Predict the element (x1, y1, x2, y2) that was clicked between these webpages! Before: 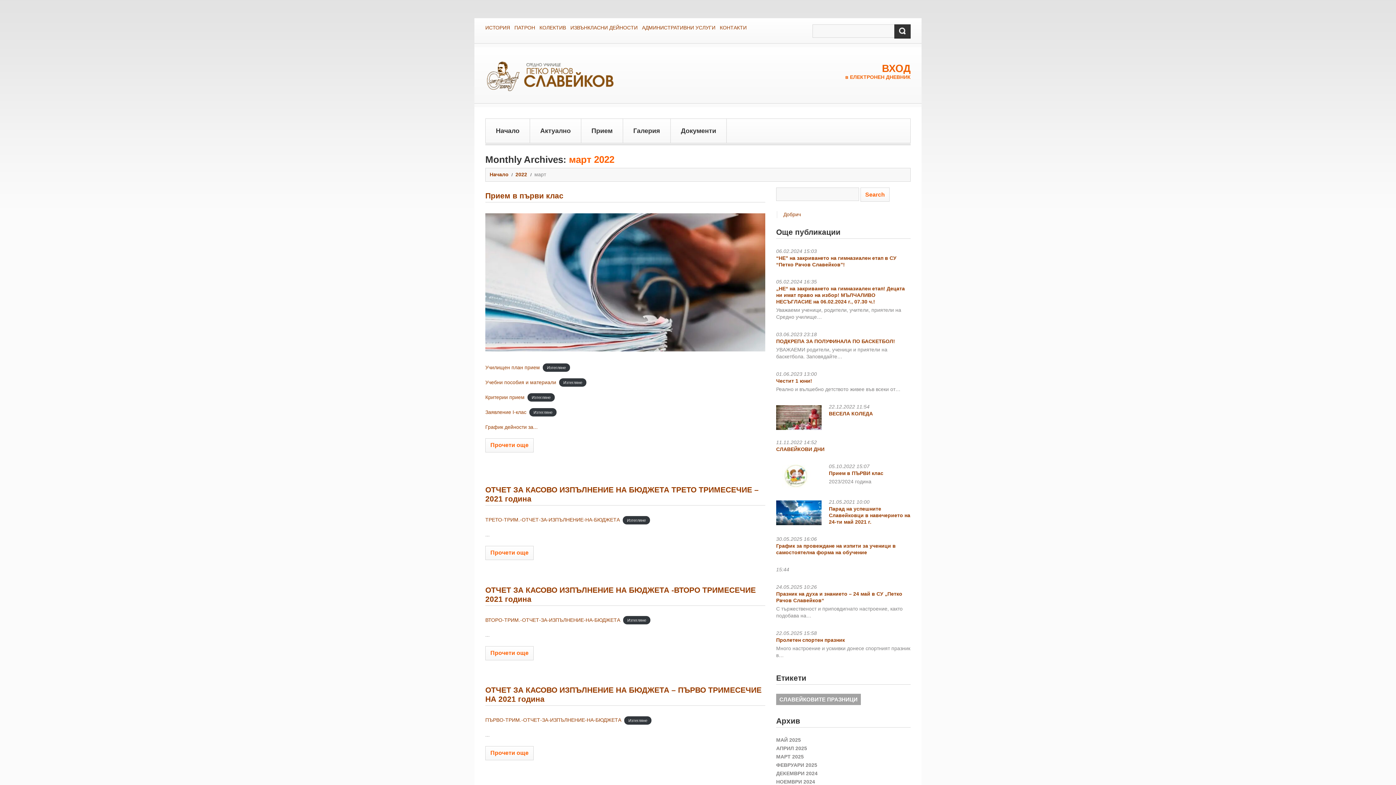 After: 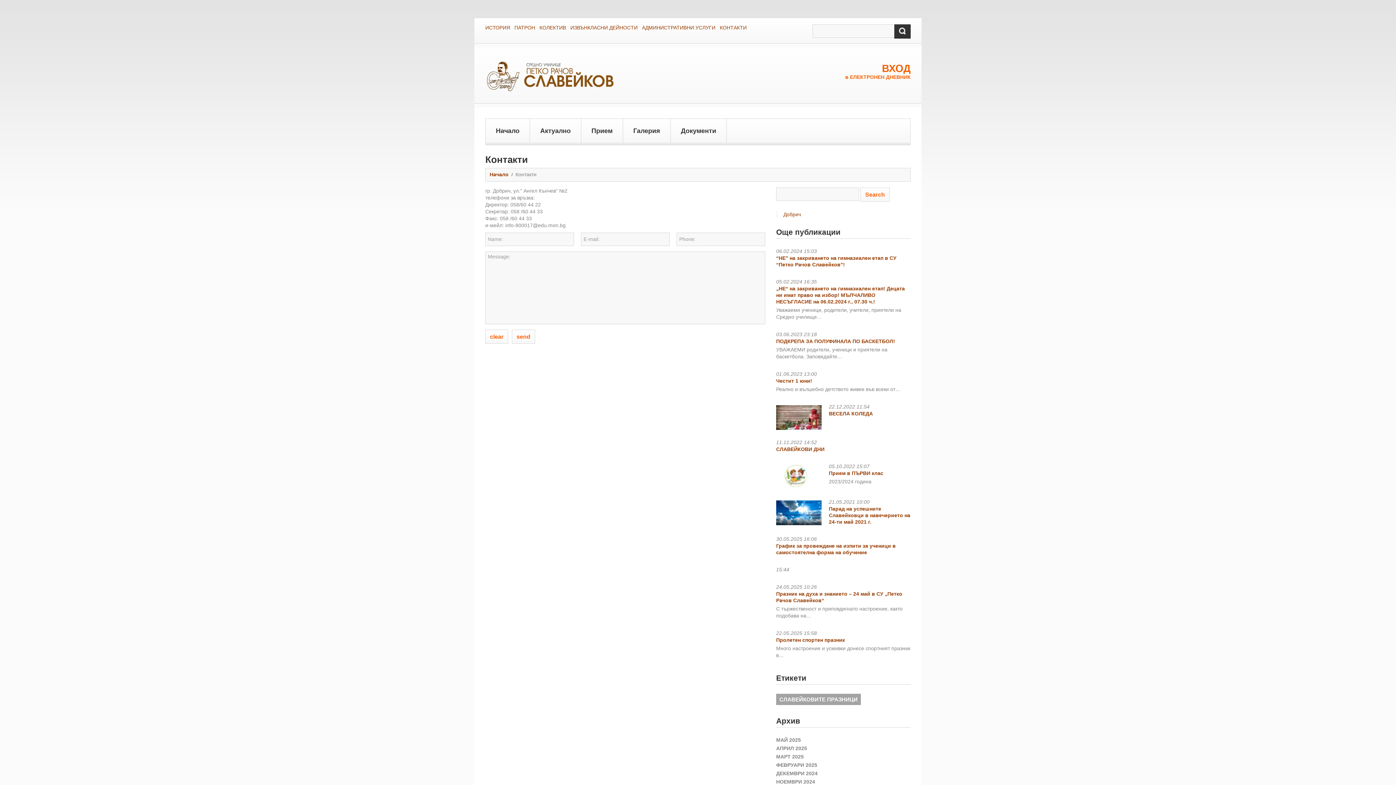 Action: label: КОНТАКТИ bbox: (720, 24, 749, 30)